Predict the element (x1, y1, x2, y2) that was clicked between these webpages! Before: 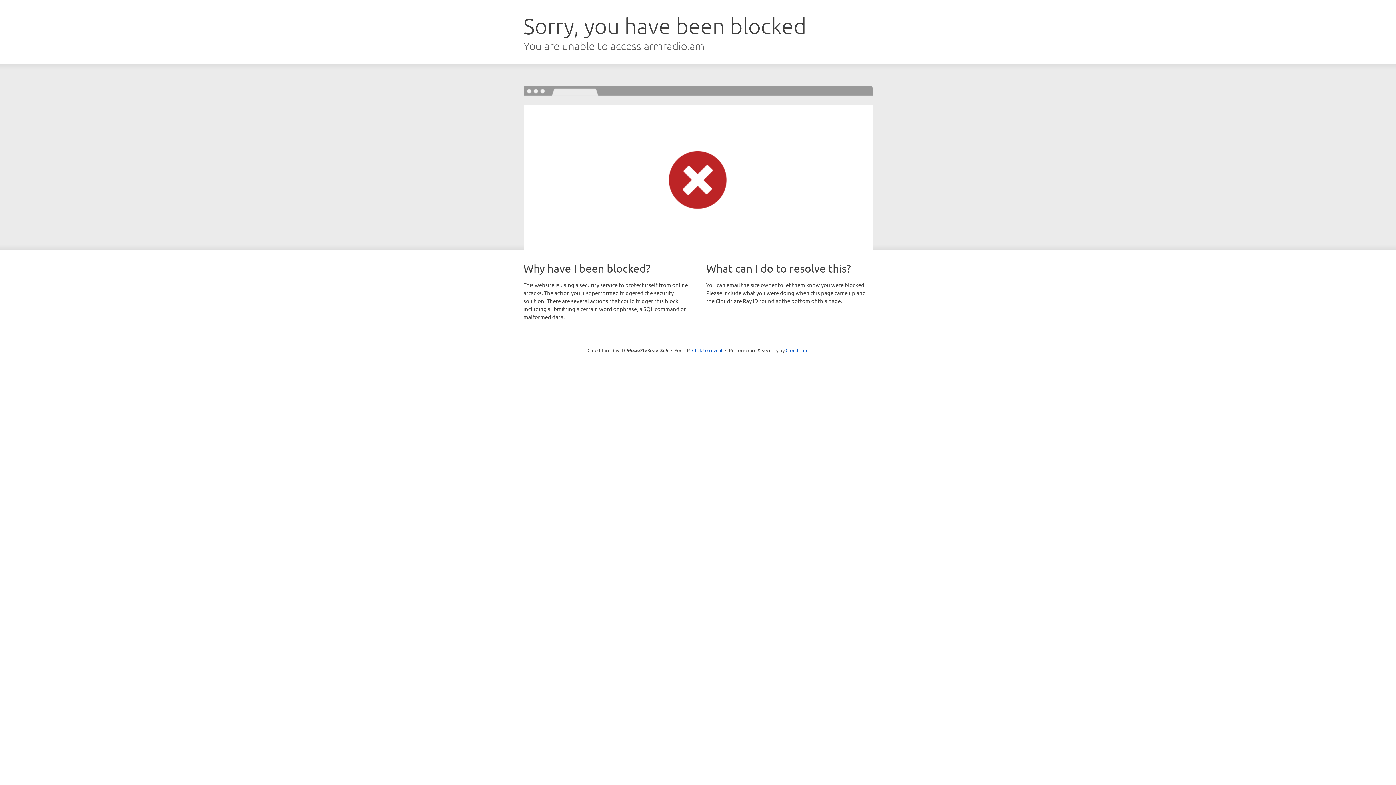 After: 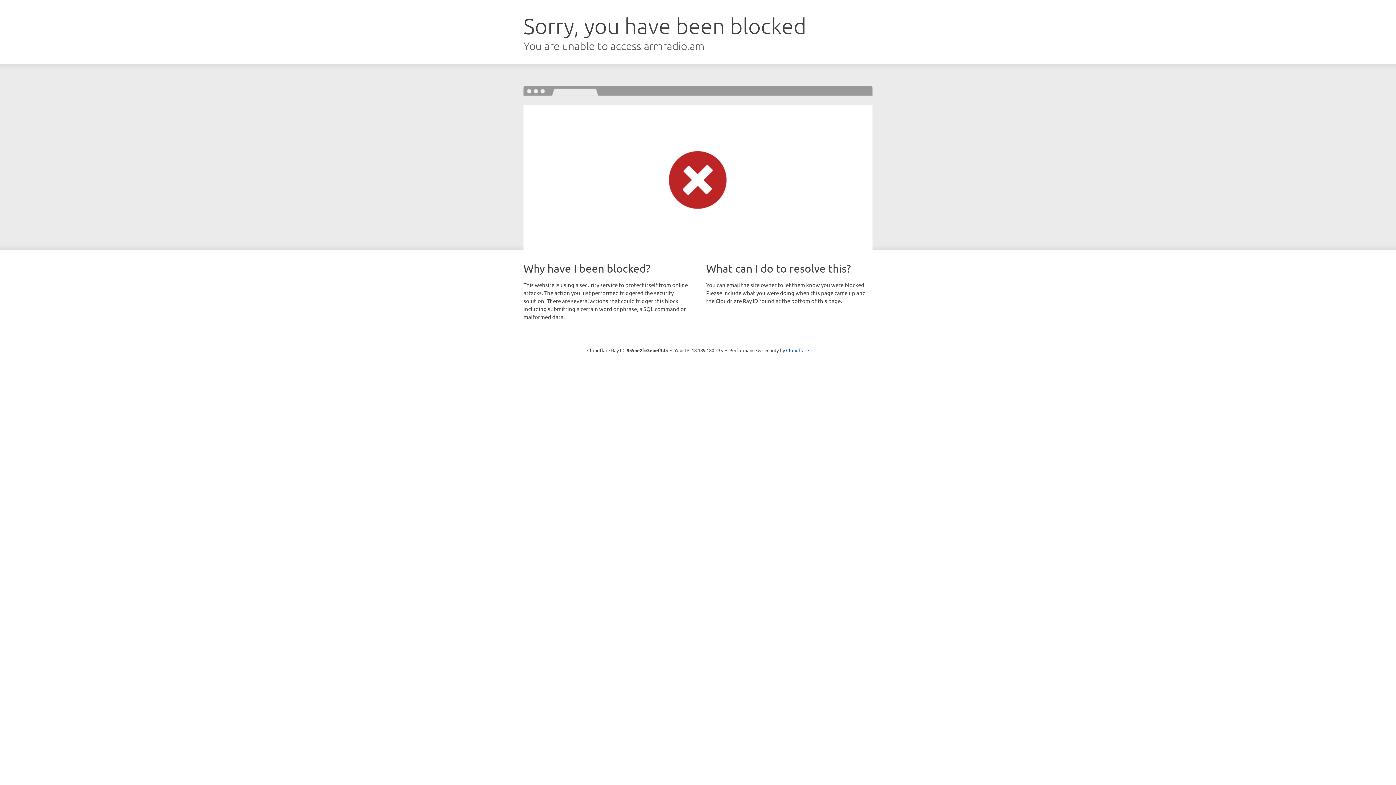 Action: bbox: (692, 346, 722, 353) label: Click to reveal